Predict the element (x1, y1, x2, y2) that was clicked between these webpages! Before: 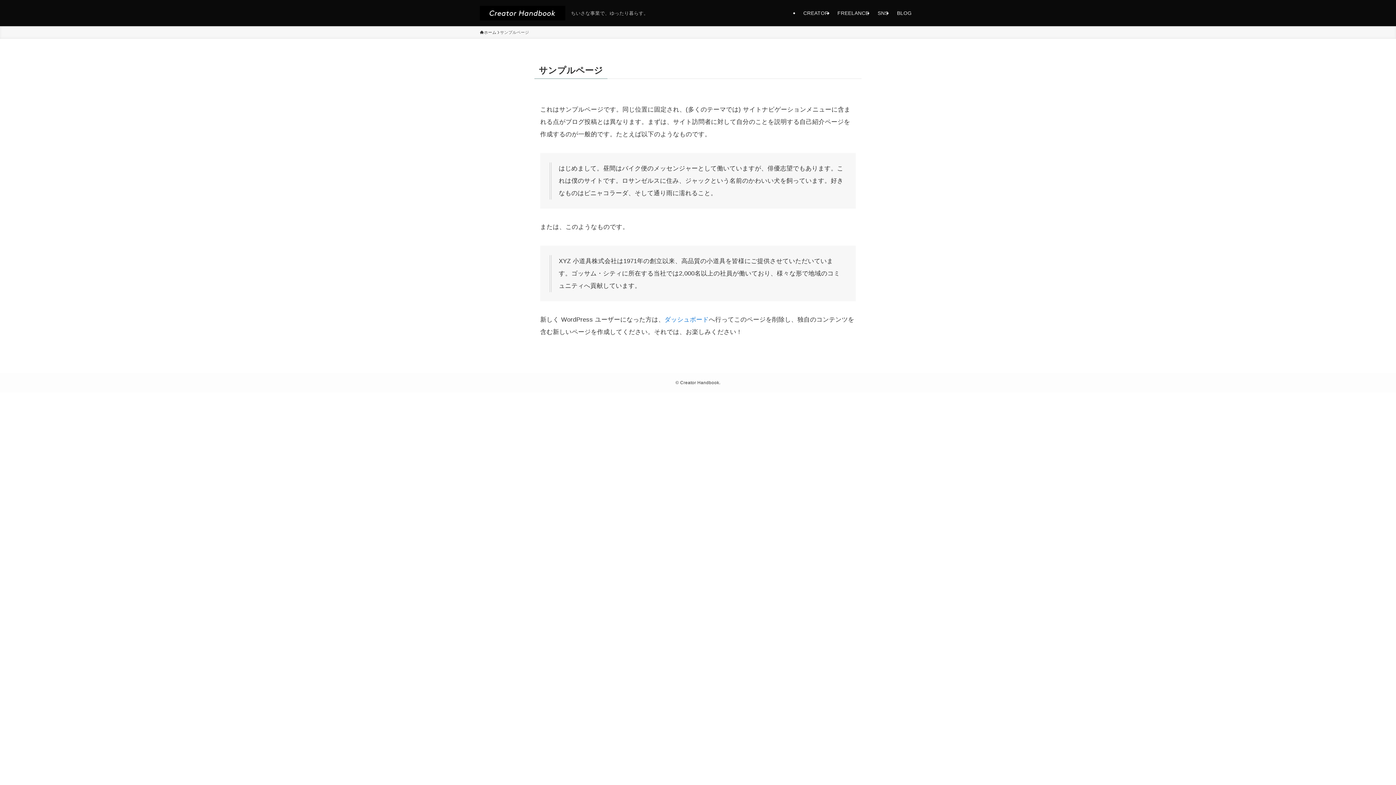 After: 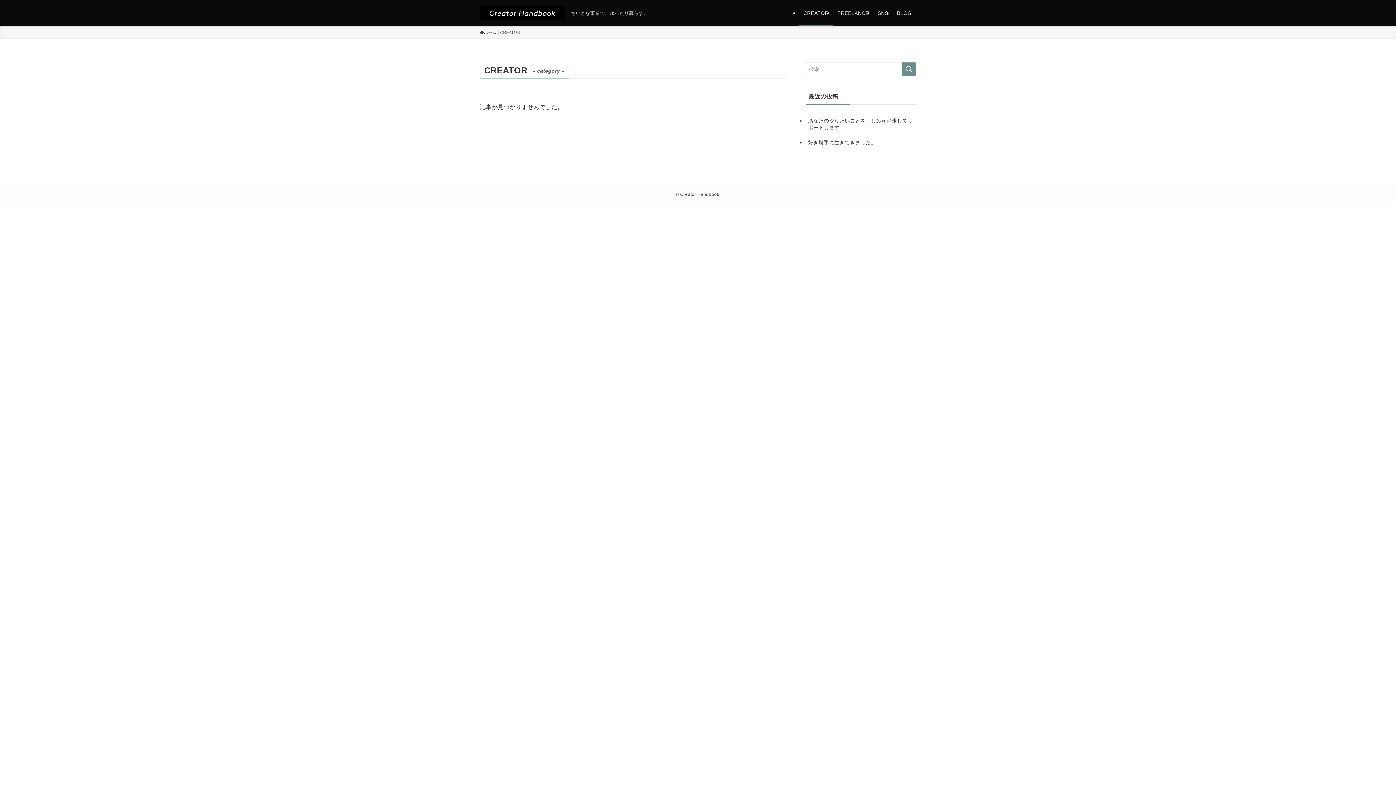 Action: bbox: (799, 0, 833, 26) label: CREATOR